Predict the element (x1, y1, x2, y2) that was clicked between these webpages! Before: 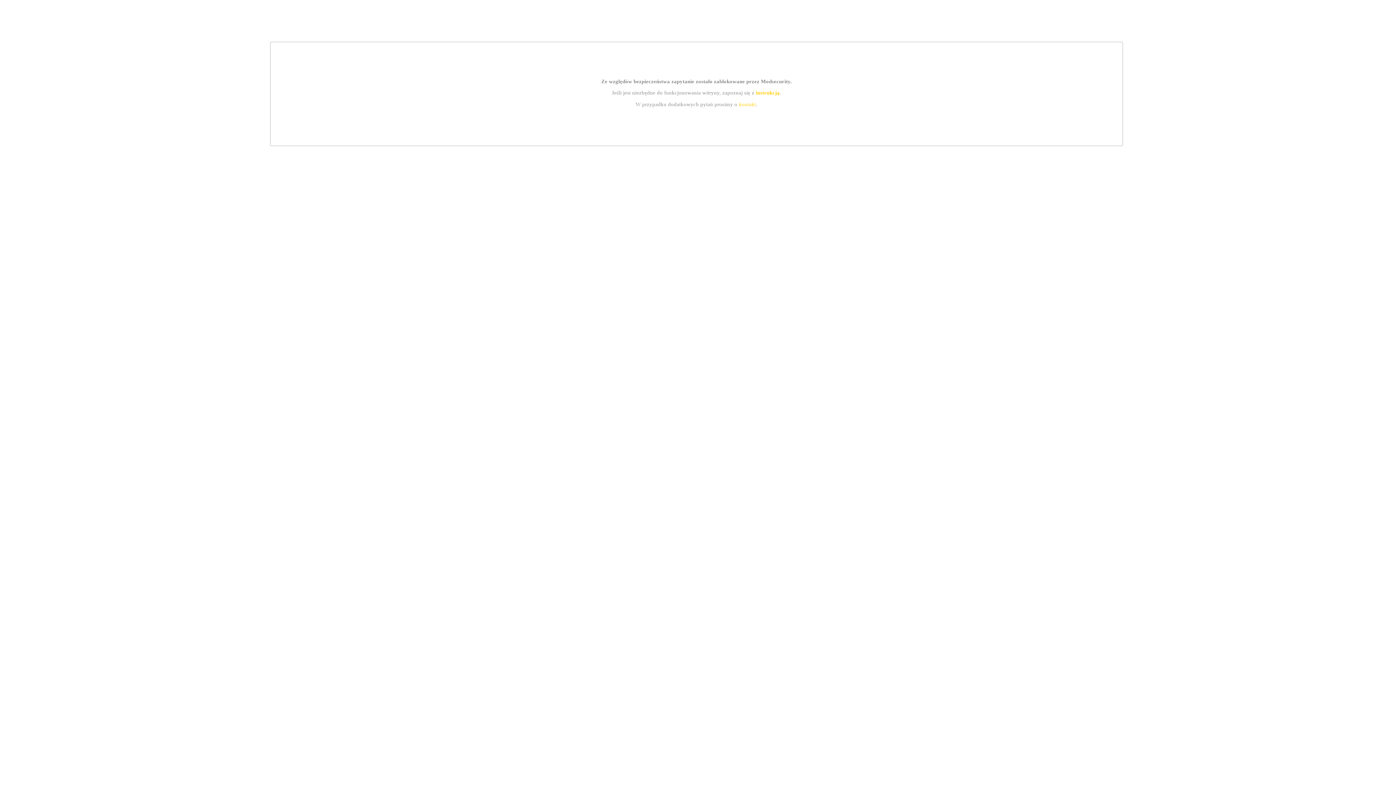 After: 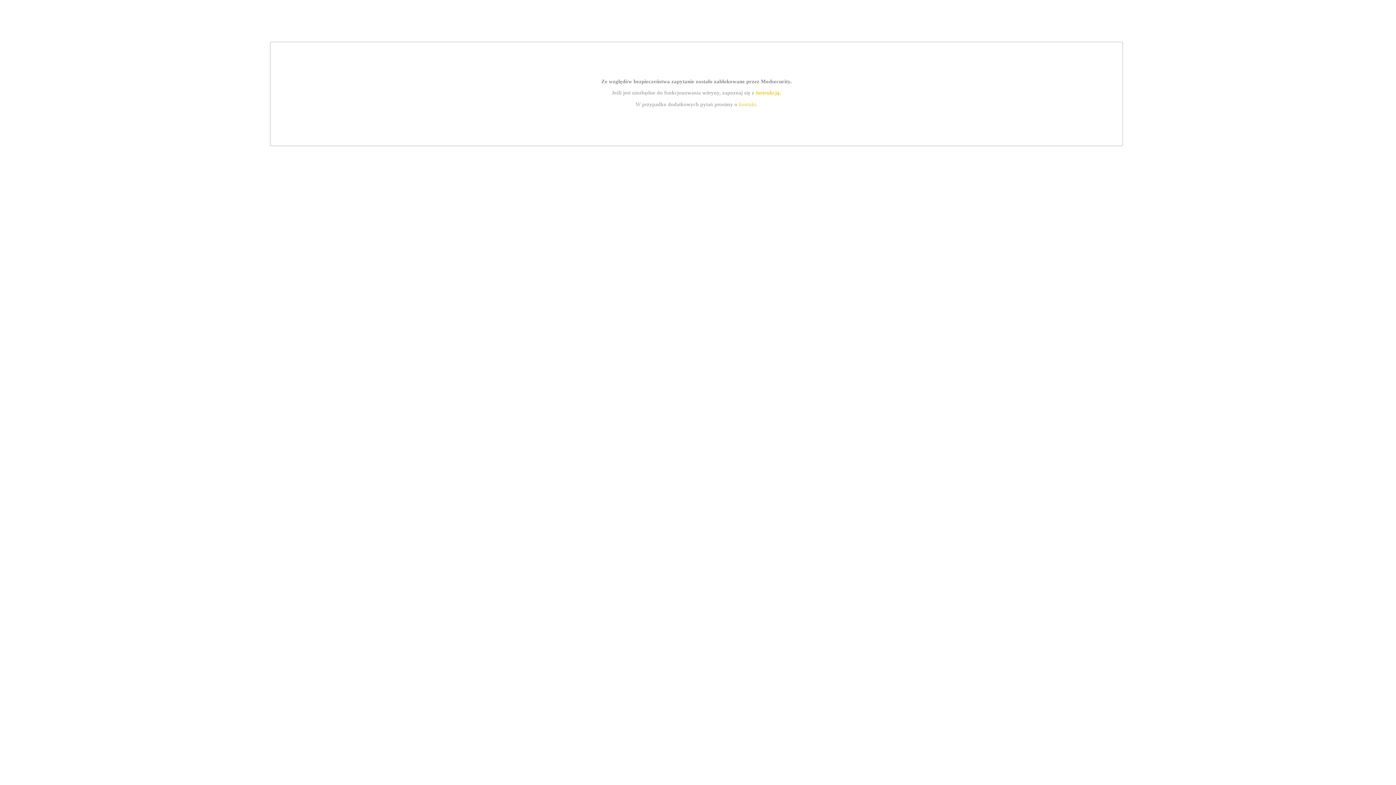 Action: label: kontakt bbox: (739, 101, 756, 107)